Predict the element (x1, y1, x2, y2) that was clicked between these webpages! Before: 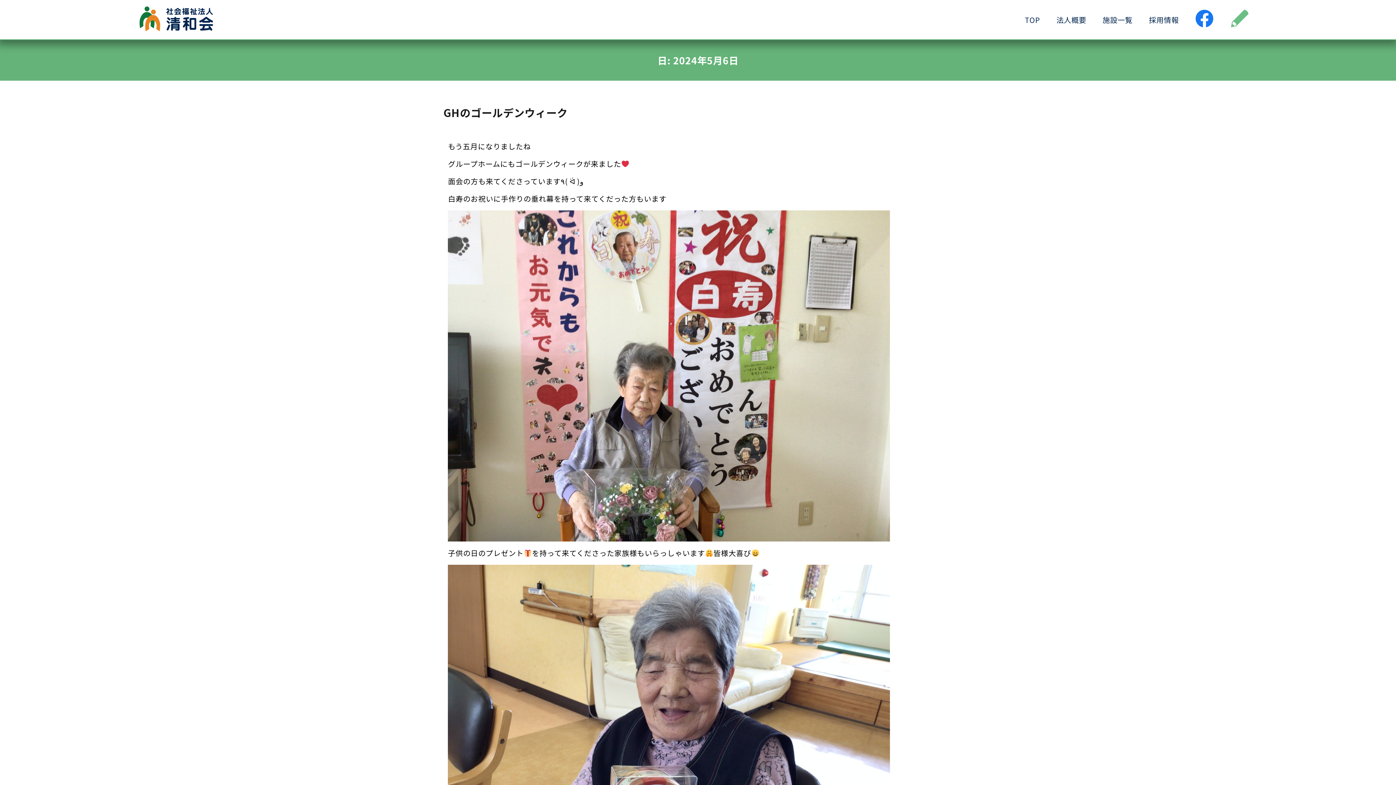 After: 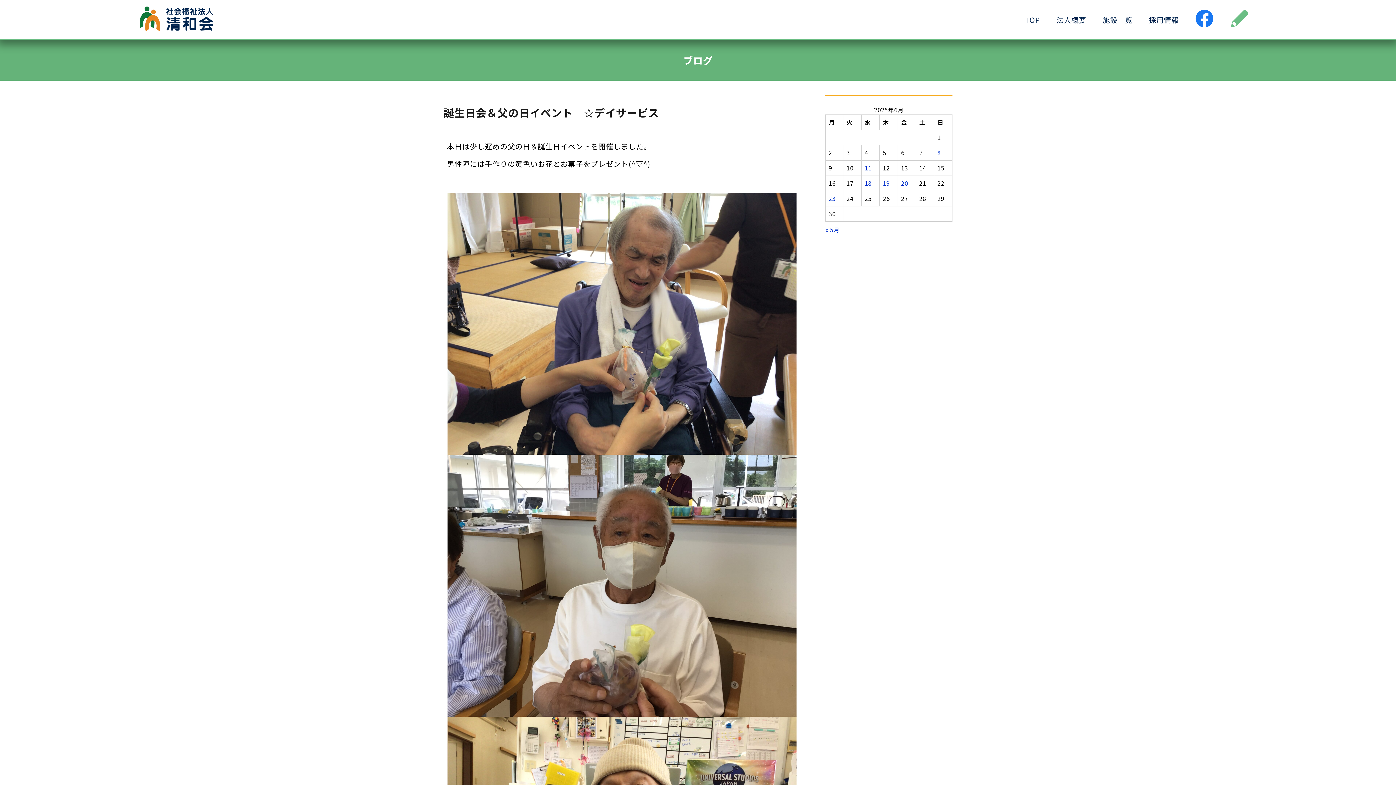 Action: bbox: (1230, 15, 1249, 28)